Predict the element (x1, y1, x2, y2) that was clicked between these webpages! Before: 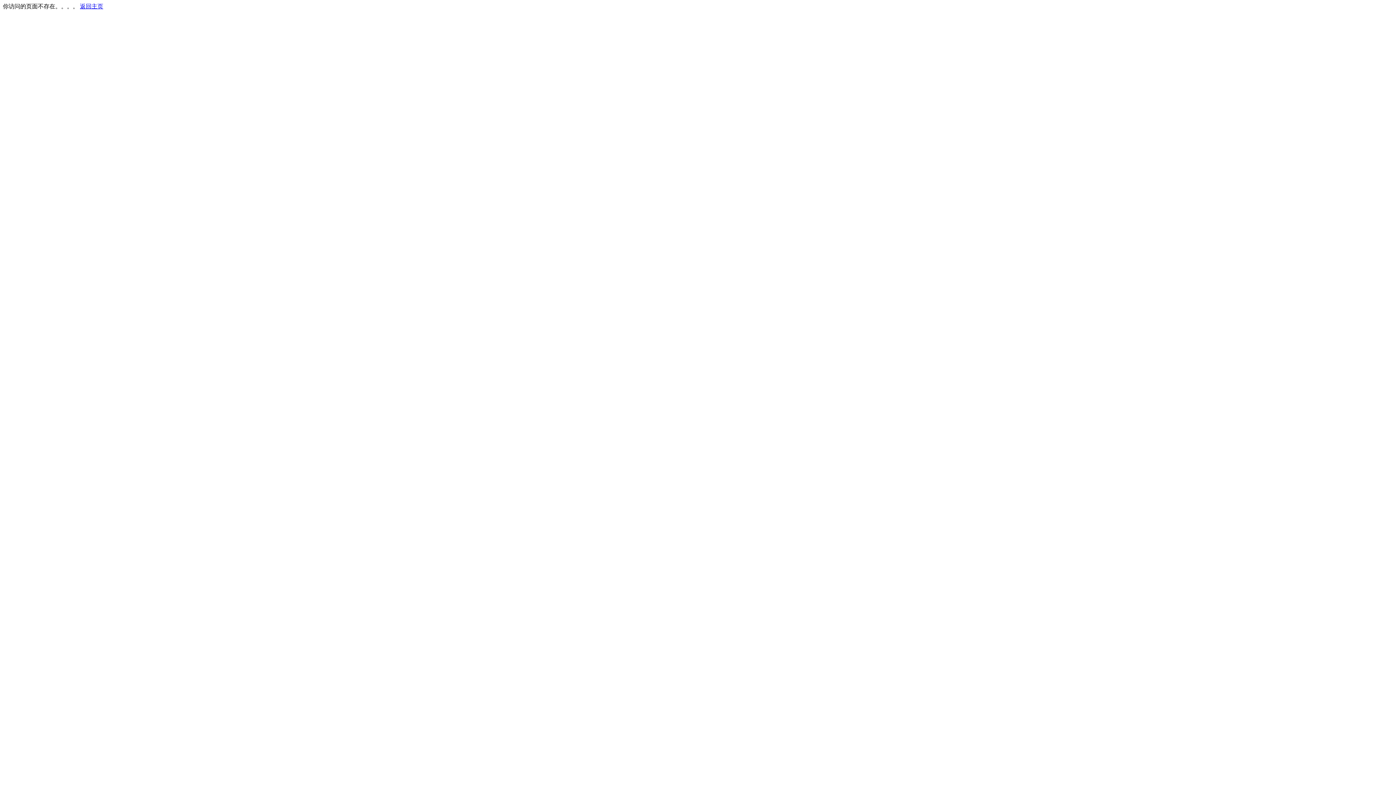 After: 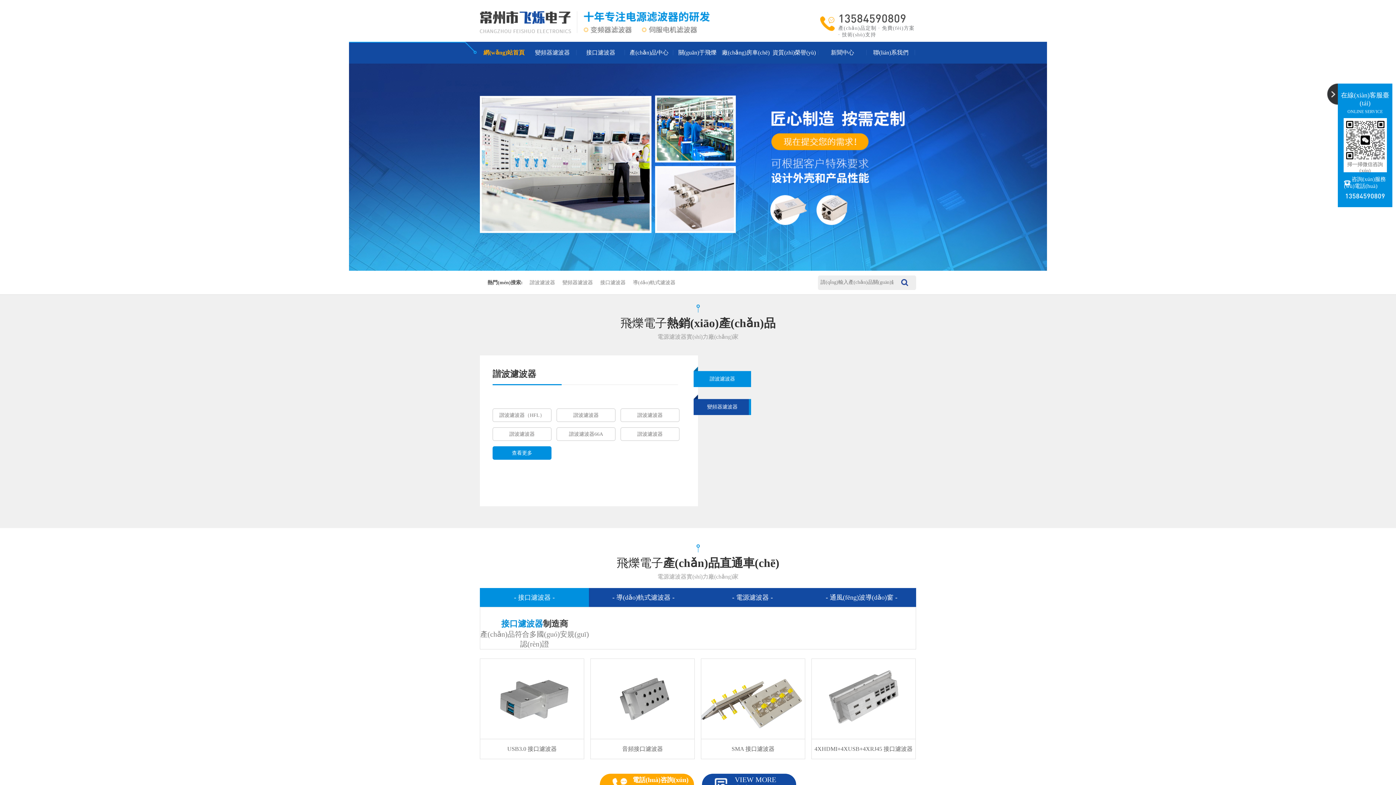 Action: label: 返回主页 bbox: (80, 3, 103, 9)